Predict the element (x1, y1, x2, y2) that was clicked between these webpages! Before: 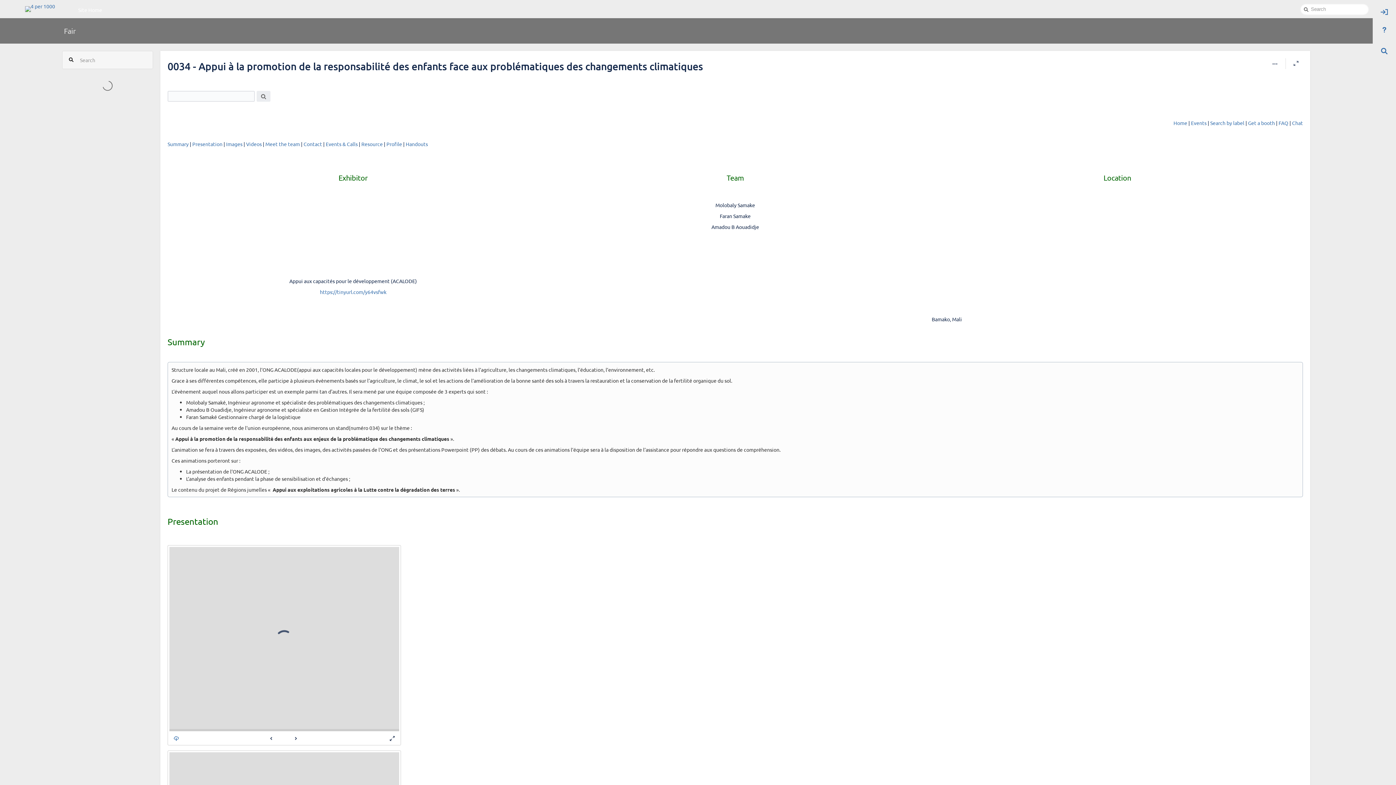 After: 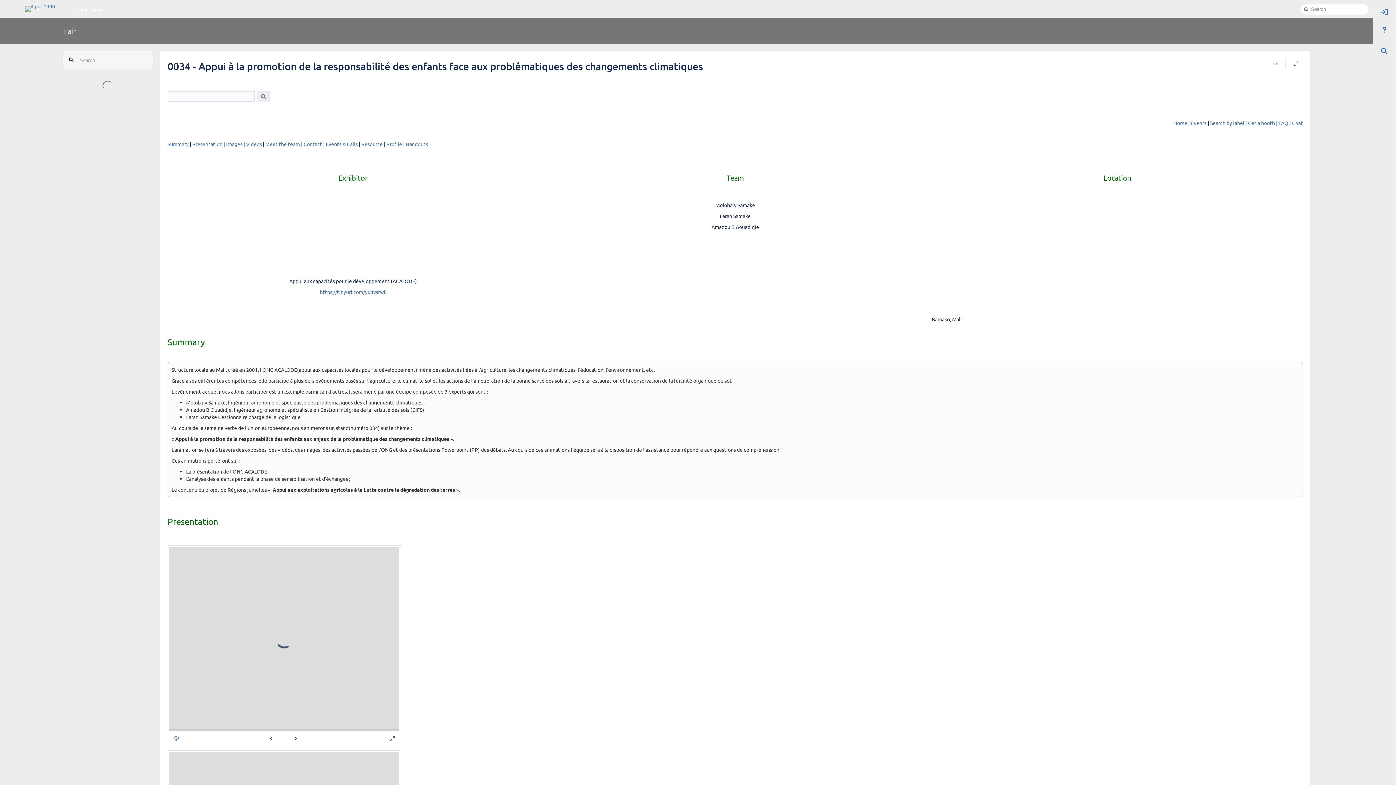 Action: bbox: (167, 60, 703, 72) label: 0034 - Appui à la promotion de la responsabilité des enfants face aux problématiques des changements climatiques